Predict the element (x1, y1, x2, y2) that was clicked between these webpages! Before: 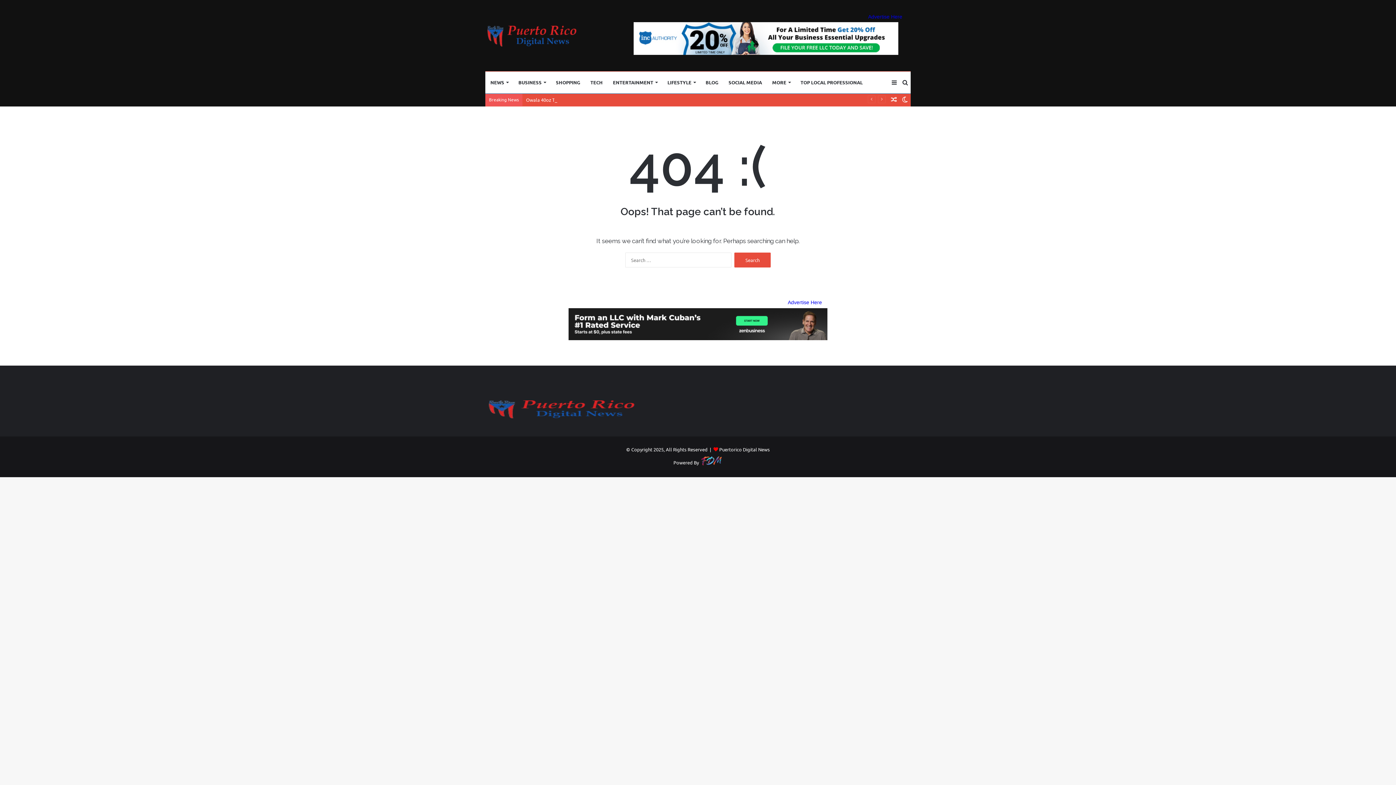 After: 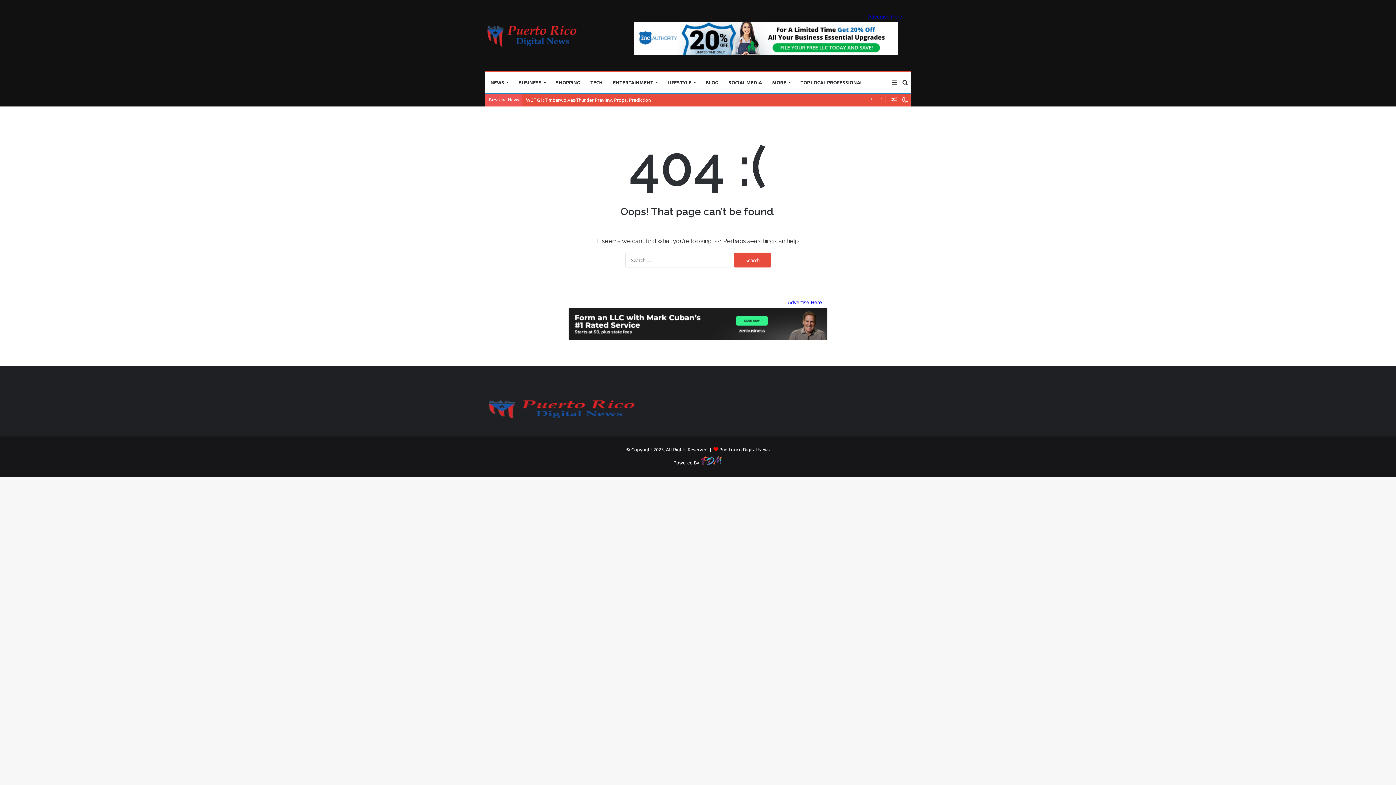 Action: bbox: (699, 455, 722, 470)